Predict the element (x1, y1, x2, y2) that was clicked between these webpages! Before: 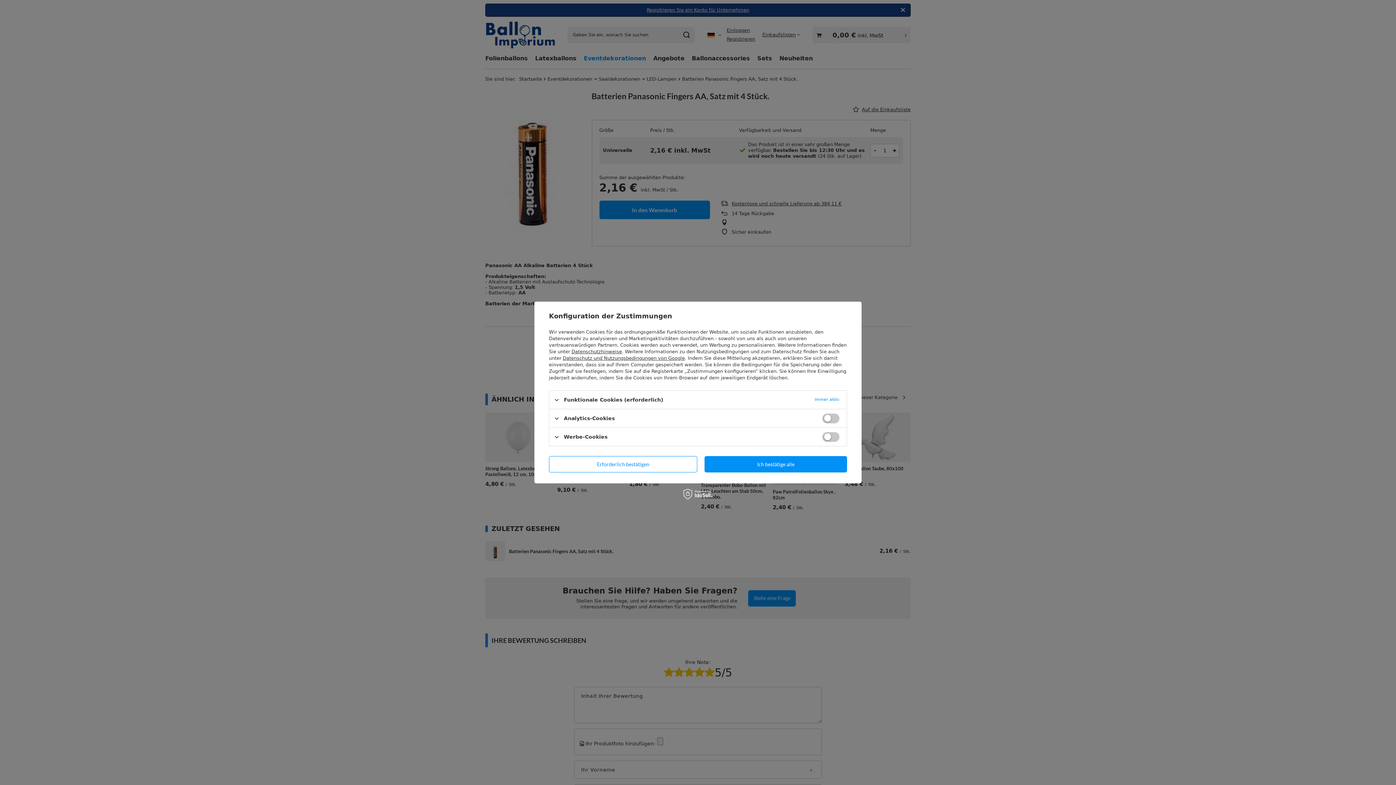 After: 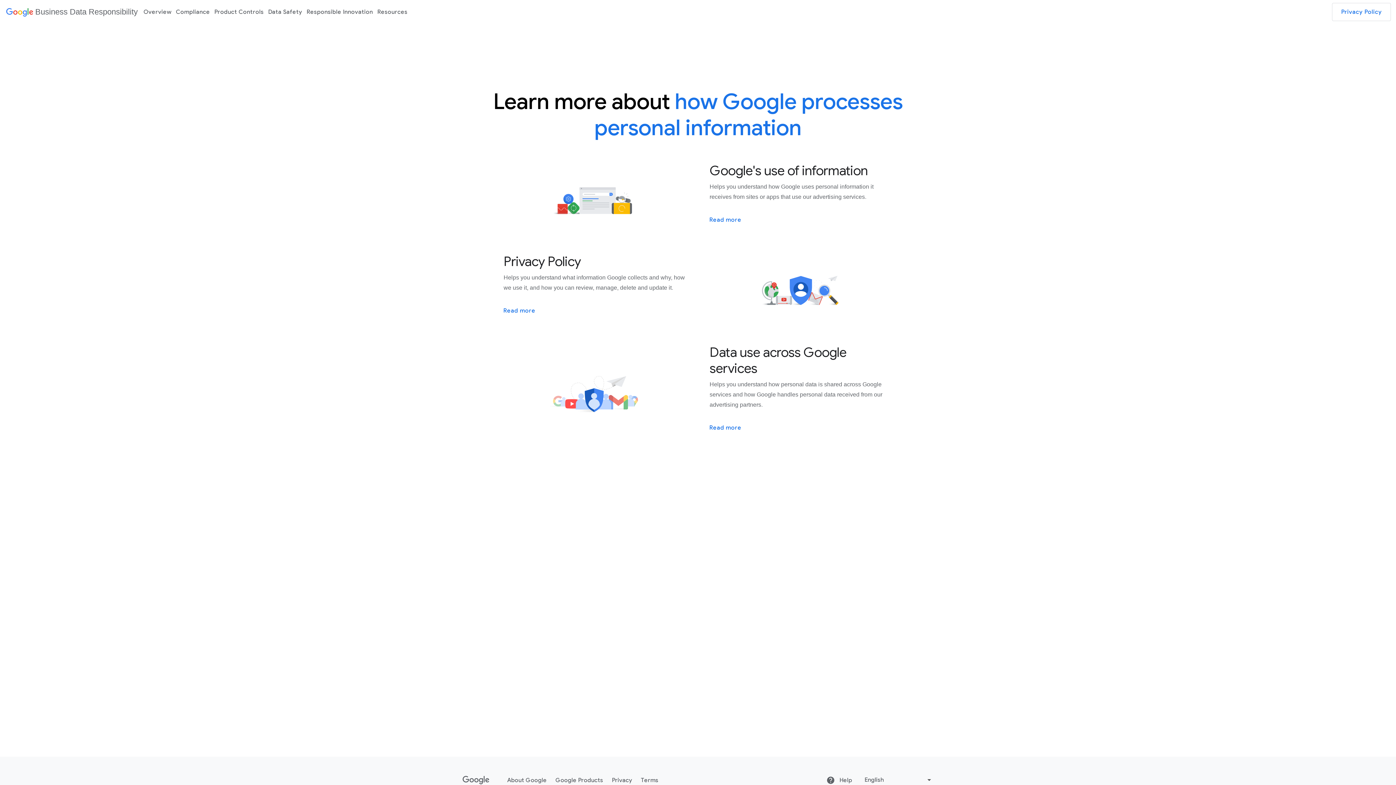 Action: bbox: (562, 355, 685, 361) label: Datenschutz und Nutzungsbedingungen von Google